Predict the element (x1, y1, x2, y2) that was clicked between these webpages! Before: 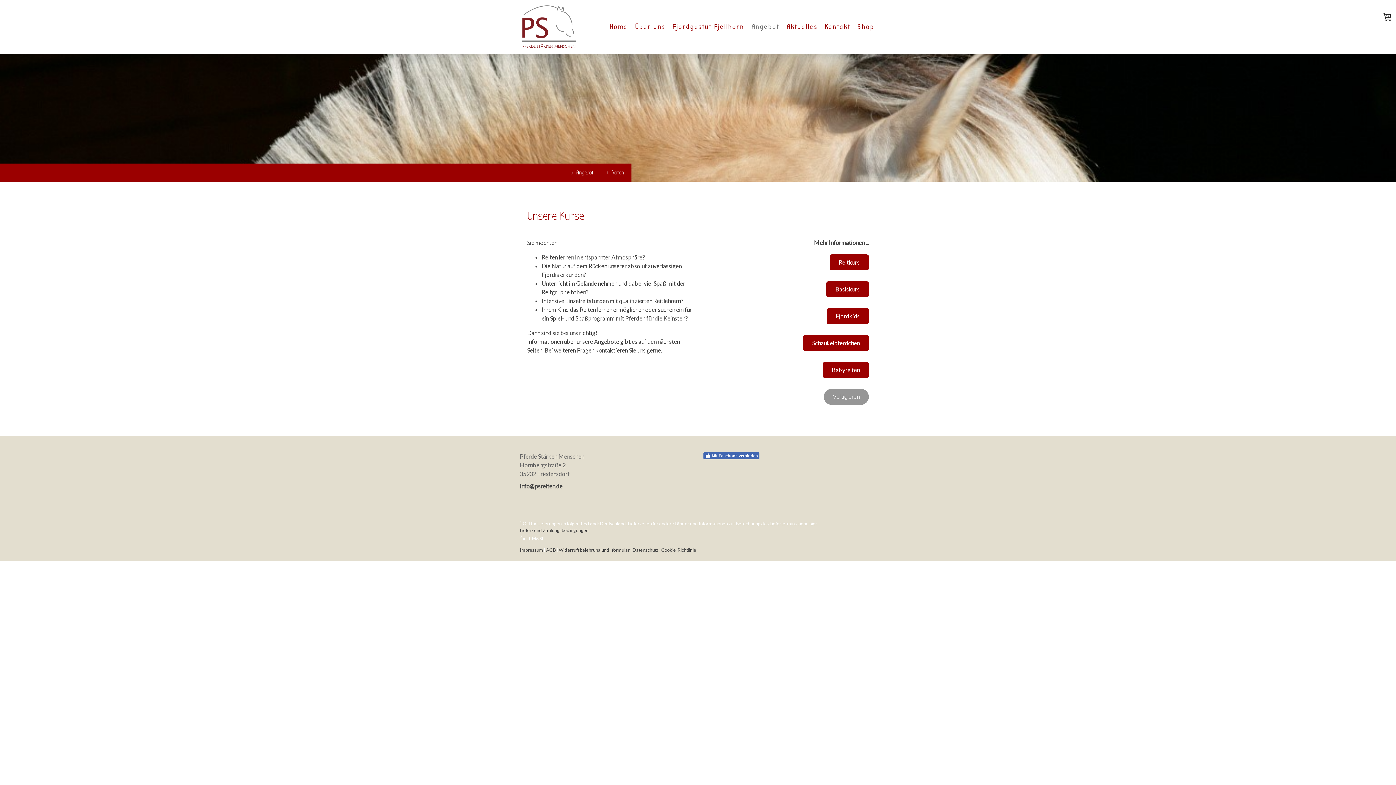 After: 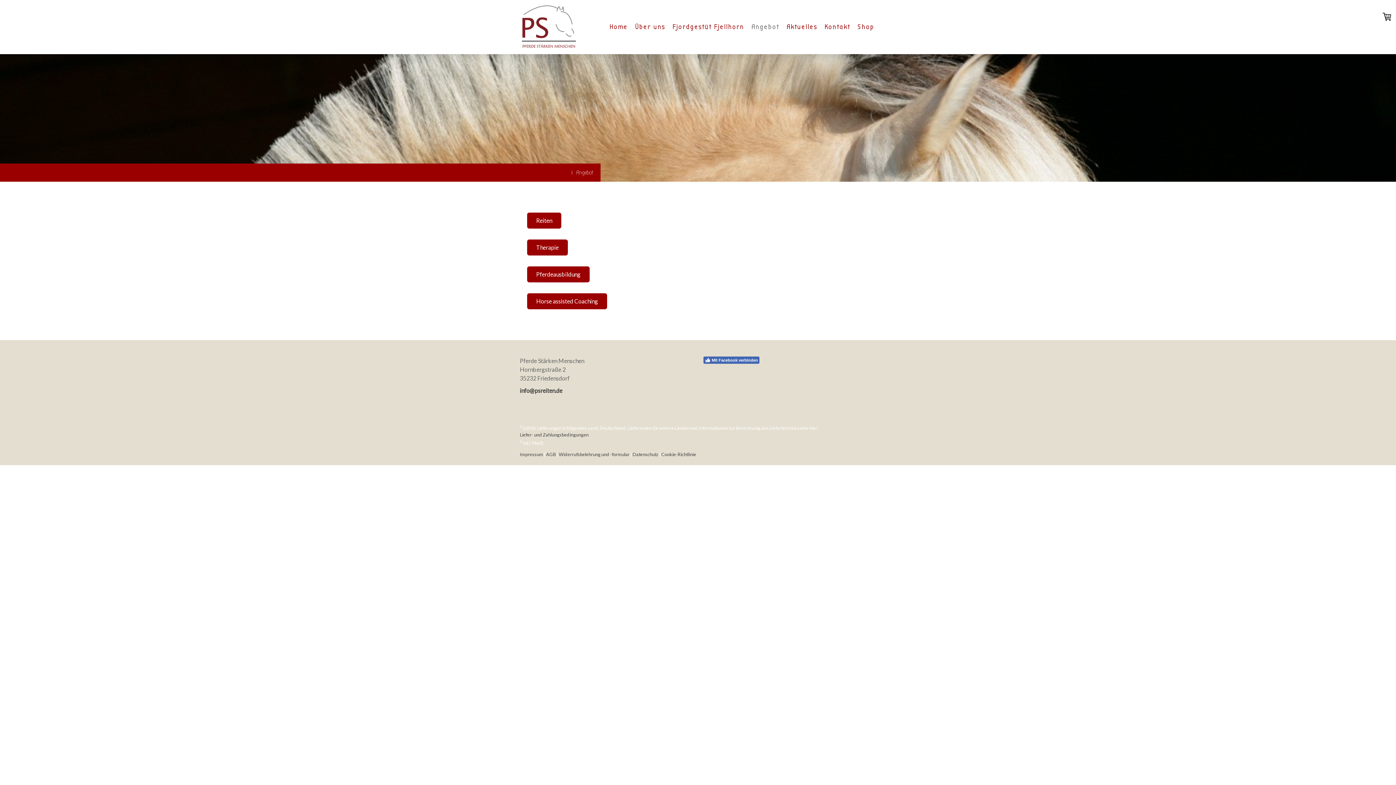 Action: label: Angebot bbox: (565, 163, 600, 181)